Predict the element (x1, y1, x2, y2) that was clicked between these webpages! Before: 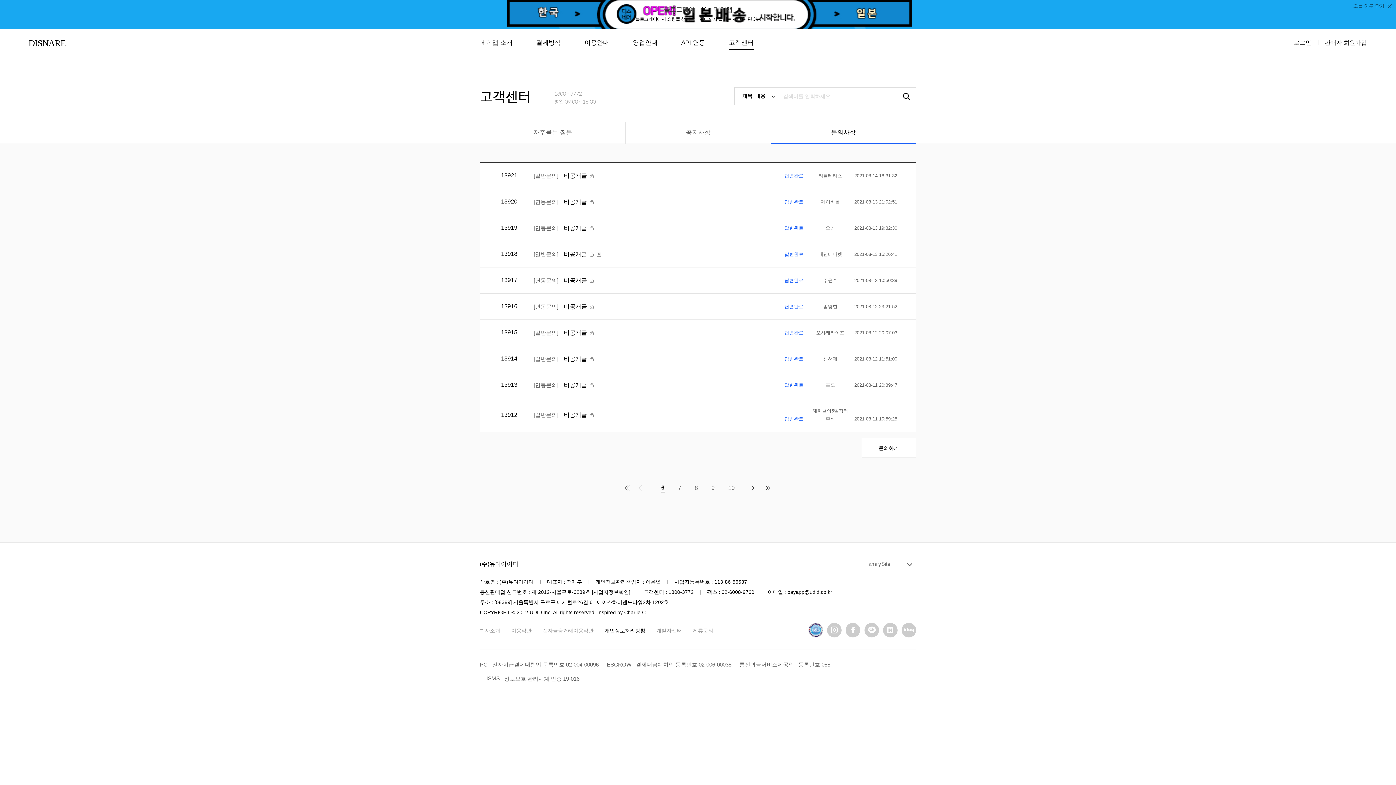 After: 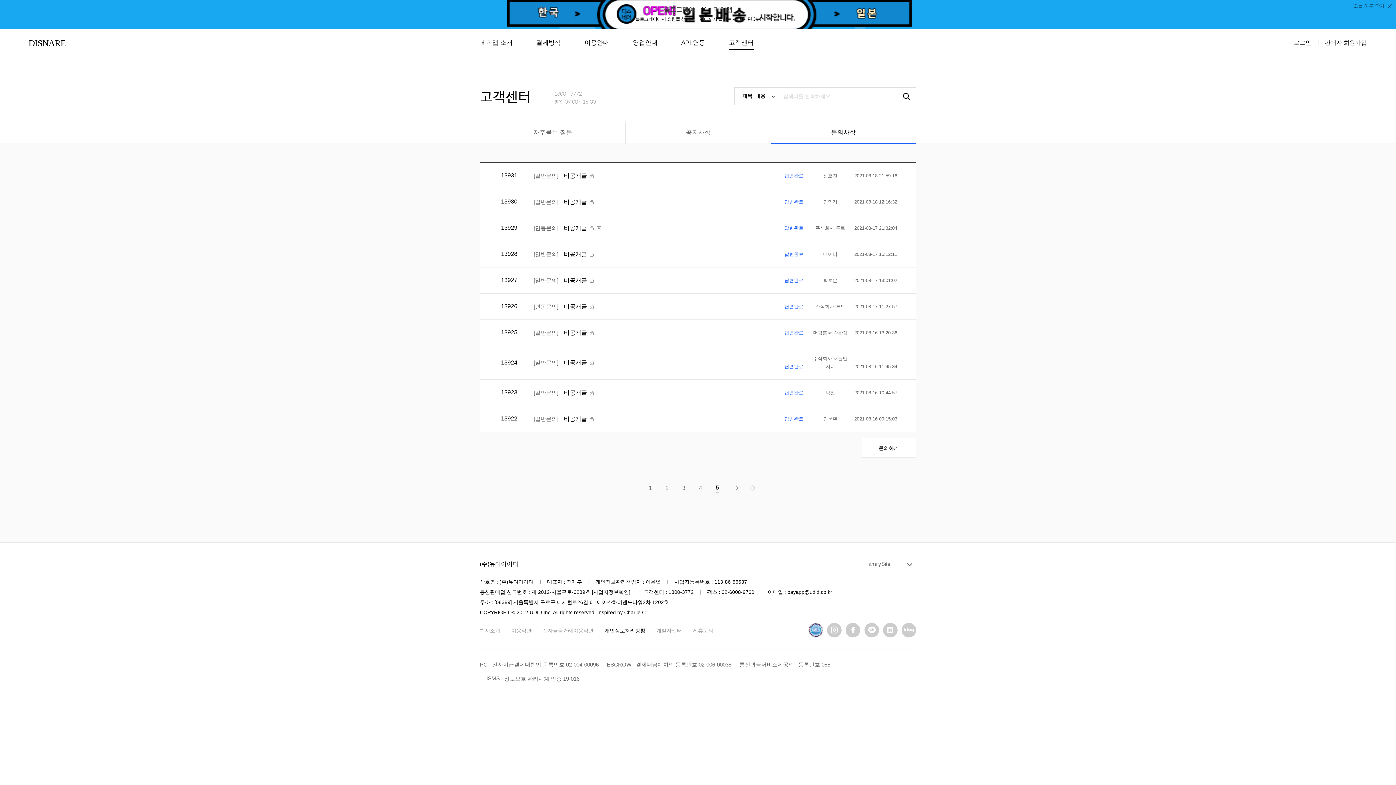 Action: bbox: (635, 481, 648, 494)